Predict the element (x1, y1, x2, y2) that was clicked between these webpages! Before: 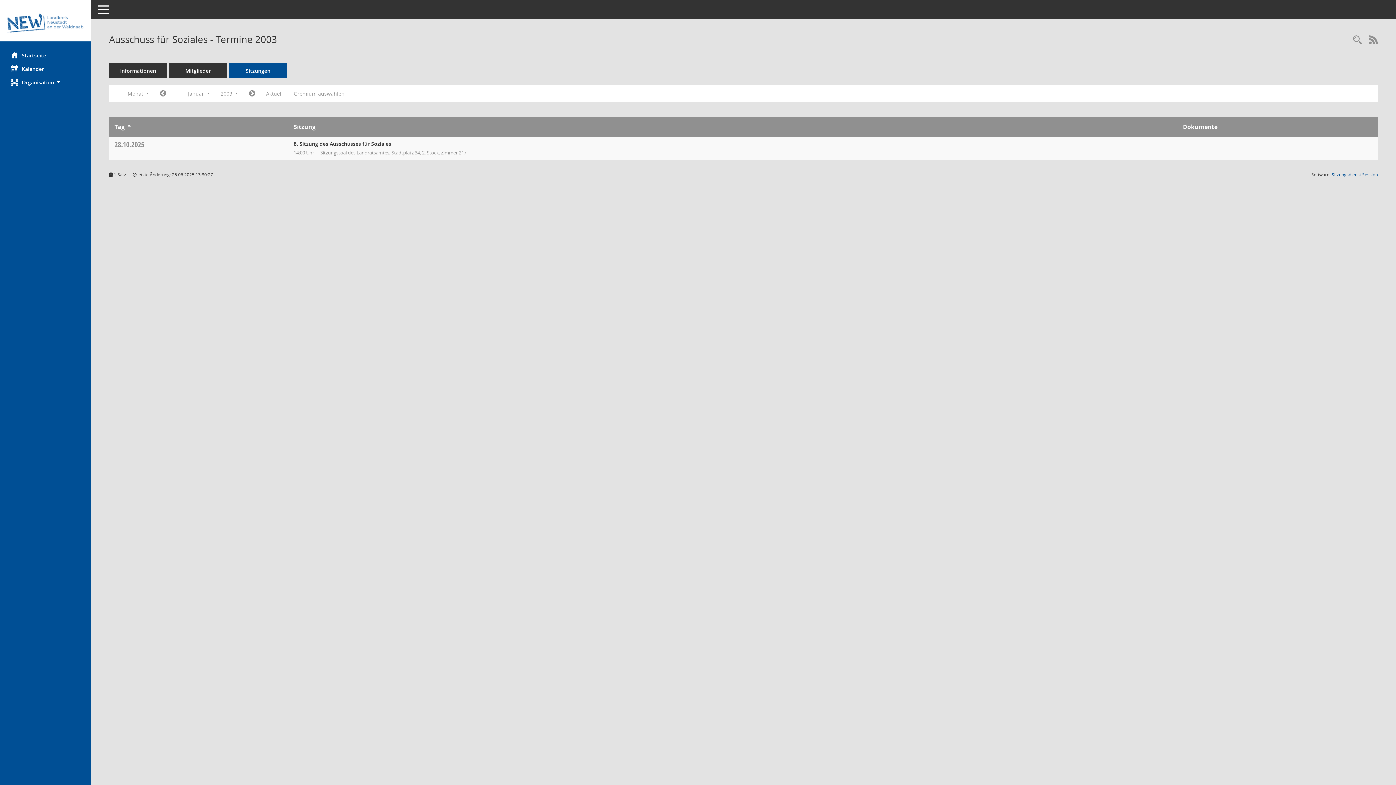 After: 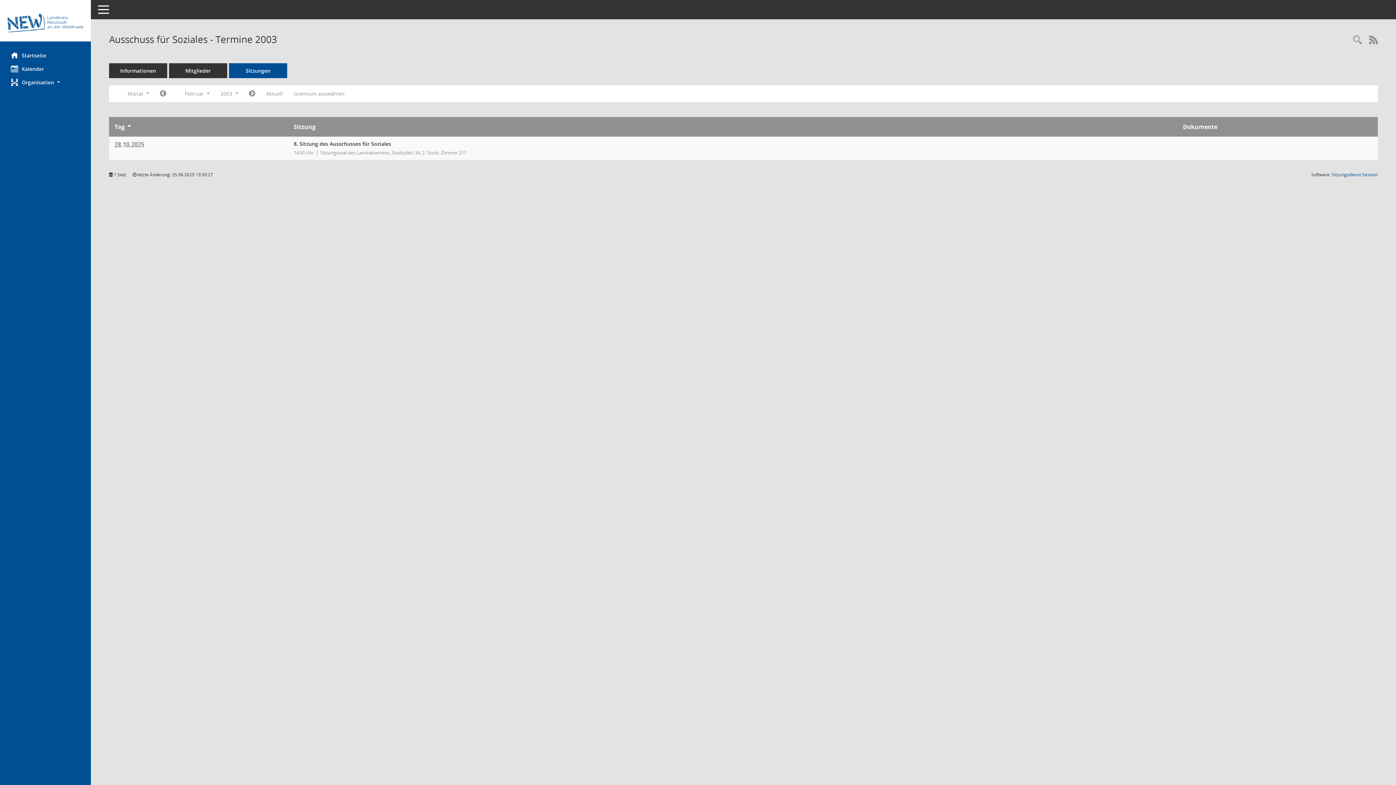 Action: label: Jahr: 2003 Monat: 2 bbox: (243, 87, 260, 100)